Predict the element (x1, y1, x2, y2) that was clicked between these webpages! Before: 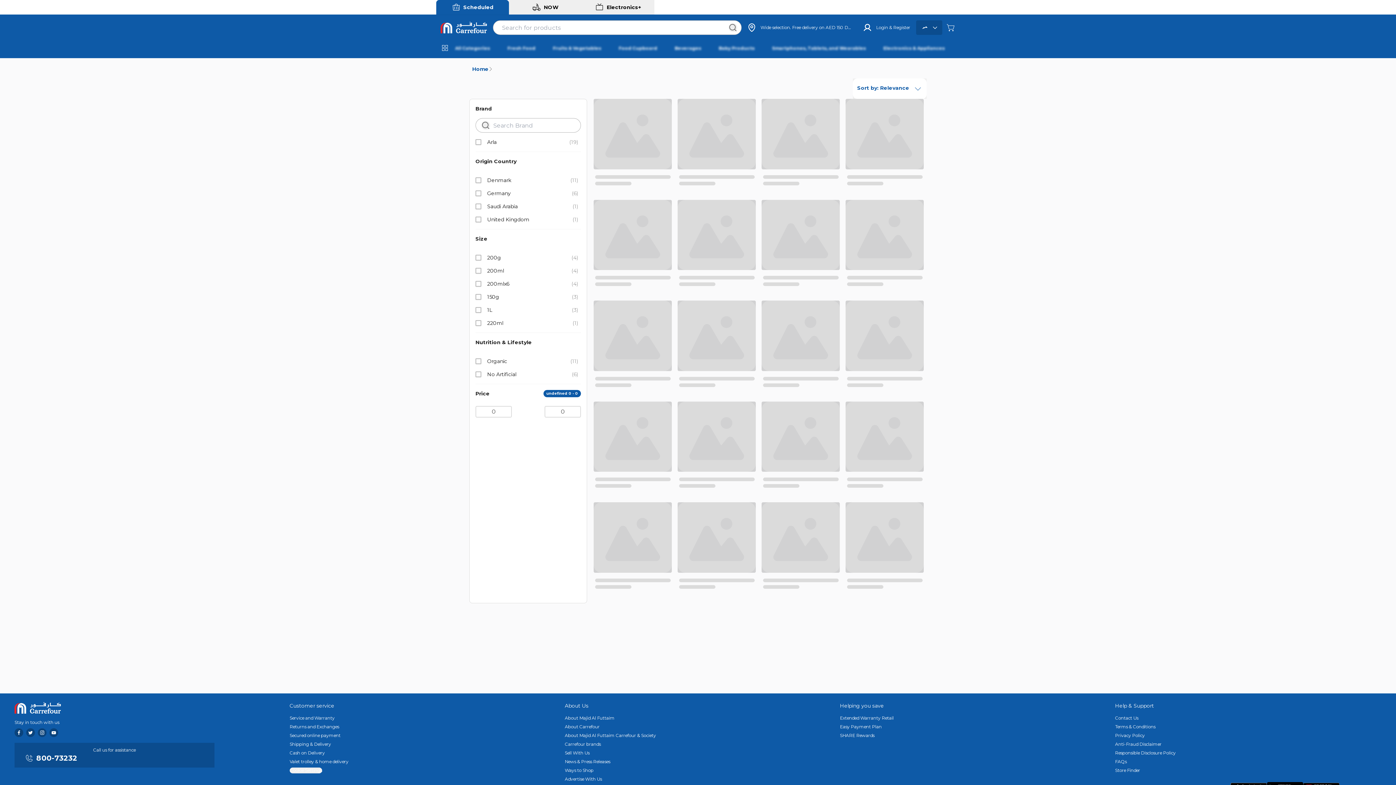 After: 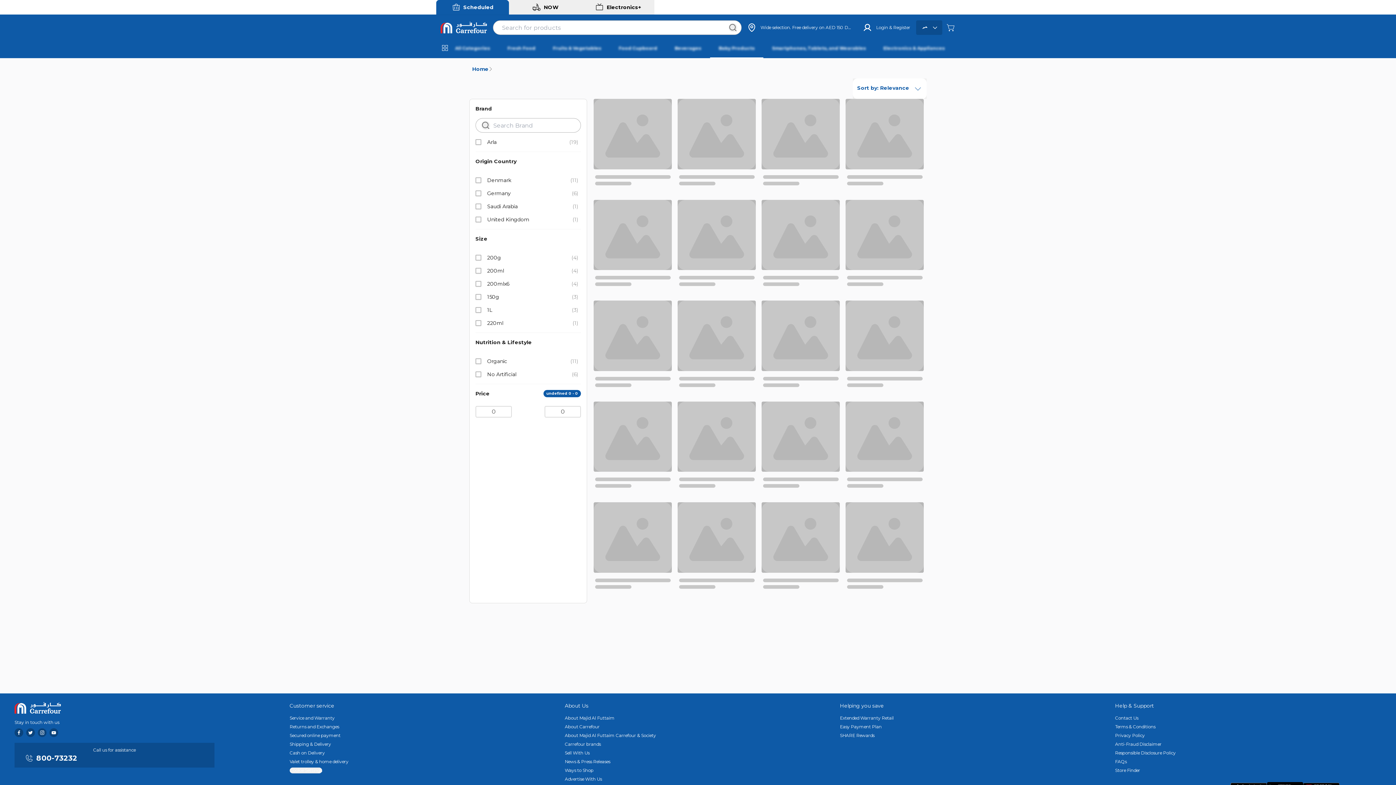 Action: bbox: (718, 43, 754, 52) label: Baby Products